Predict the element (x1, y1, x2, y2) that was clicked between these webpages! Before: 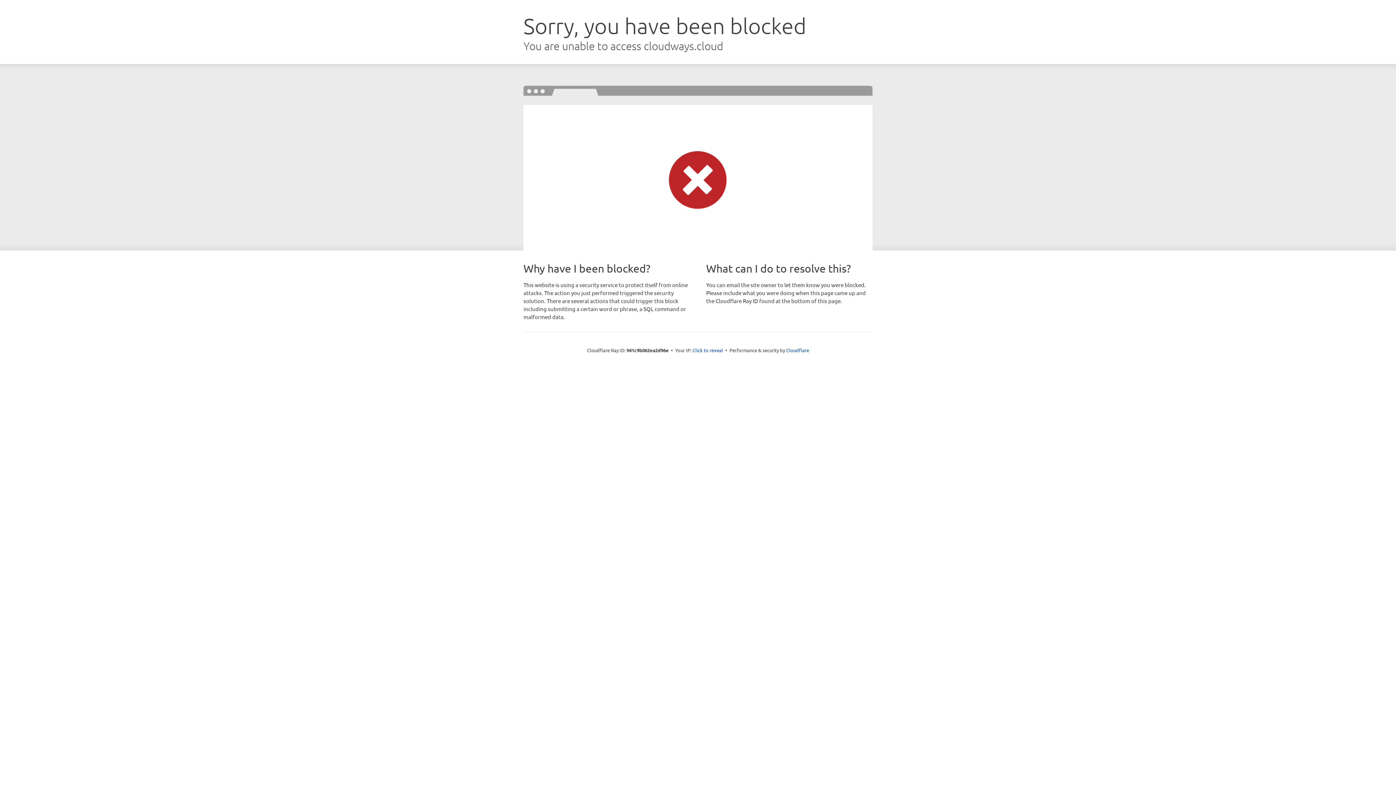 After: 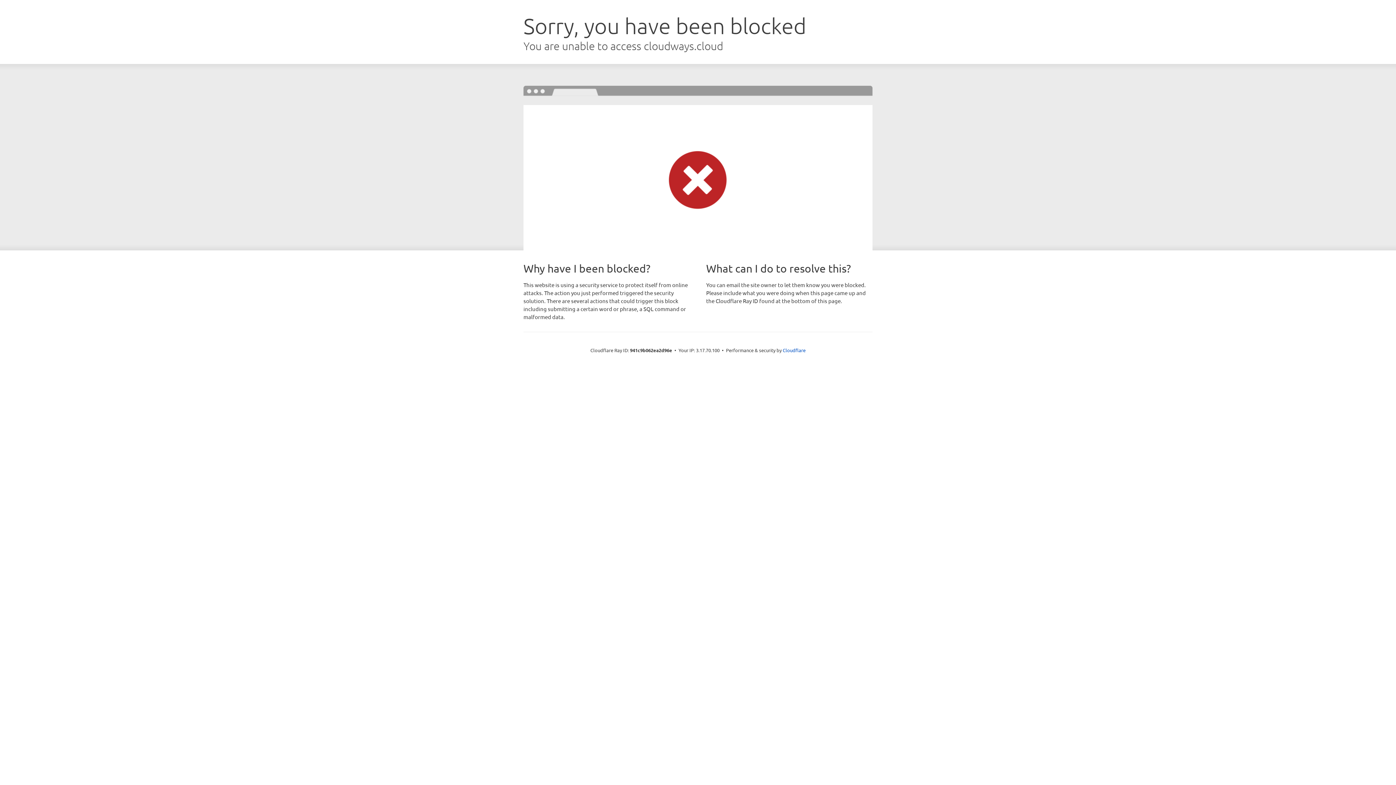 Action: bbox: (692, 346, 723, 353) label: Click to reveal